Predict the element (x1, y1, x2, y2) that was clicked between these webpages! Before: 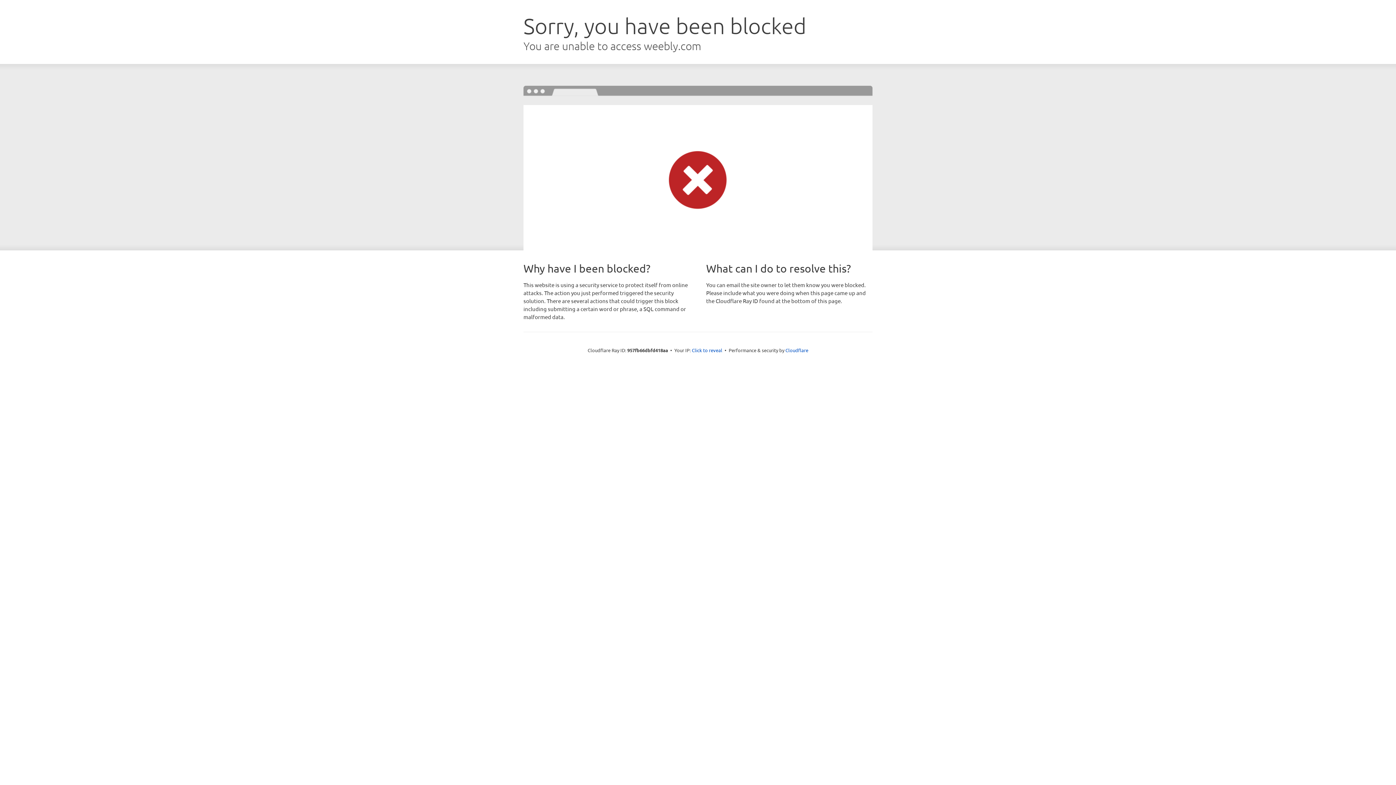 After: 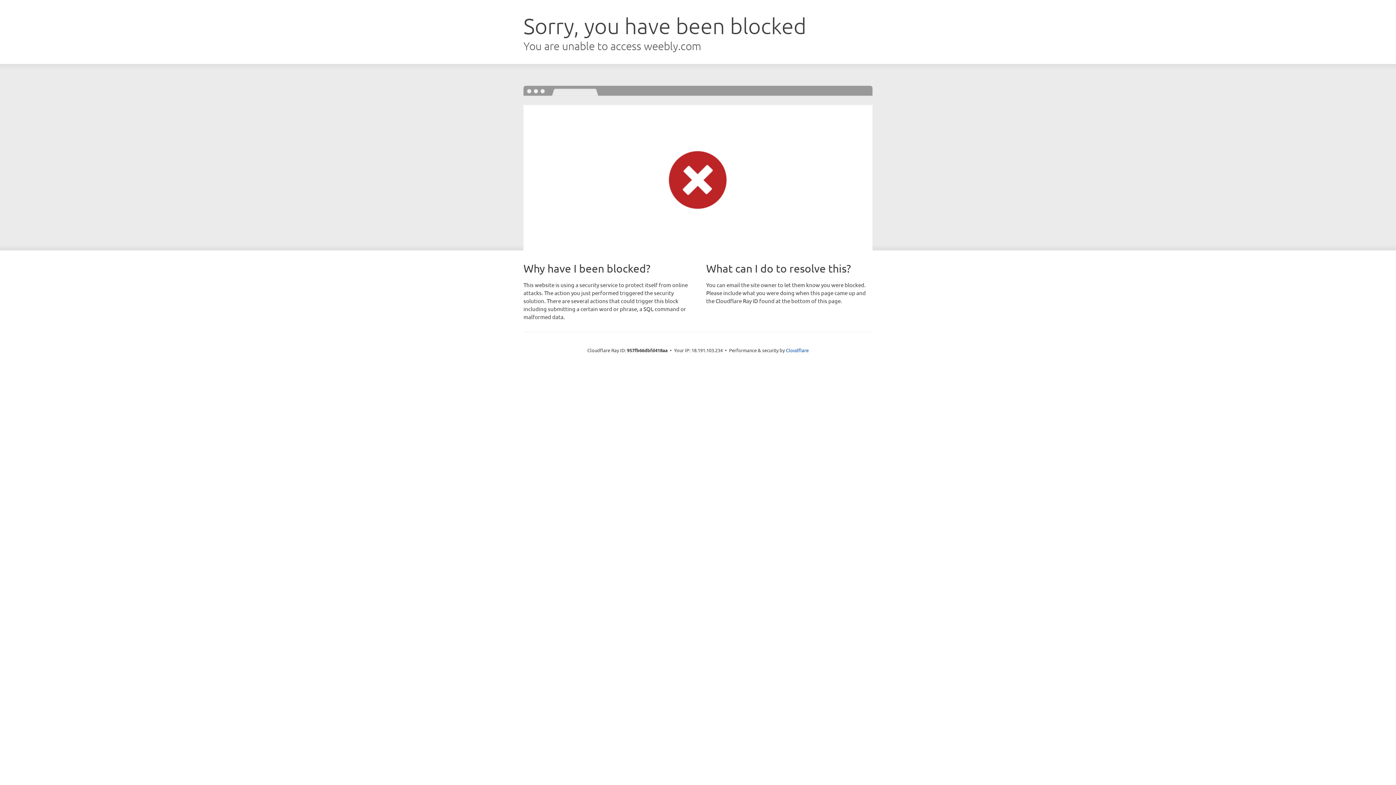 Action: label: Click to reveal bbox: (692, 346, 722, 353)